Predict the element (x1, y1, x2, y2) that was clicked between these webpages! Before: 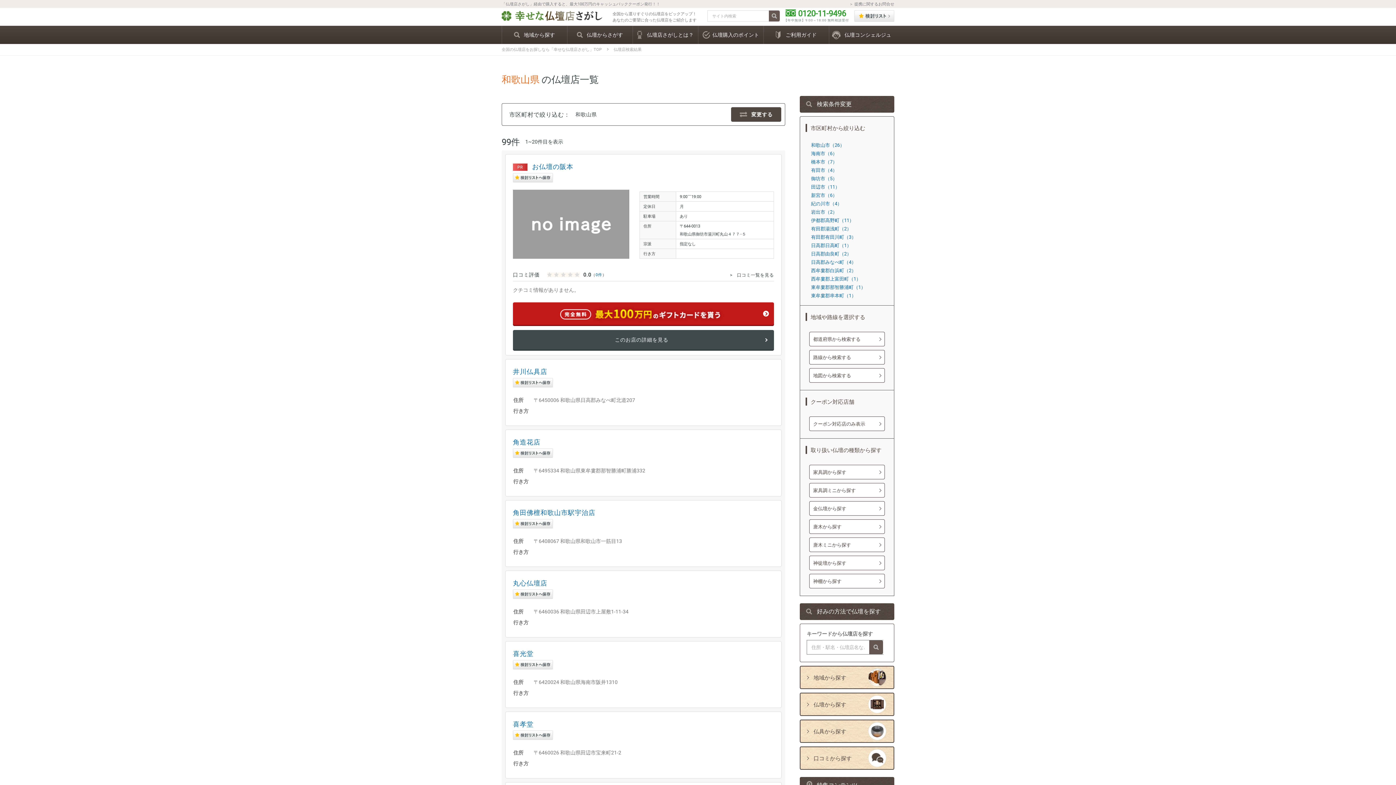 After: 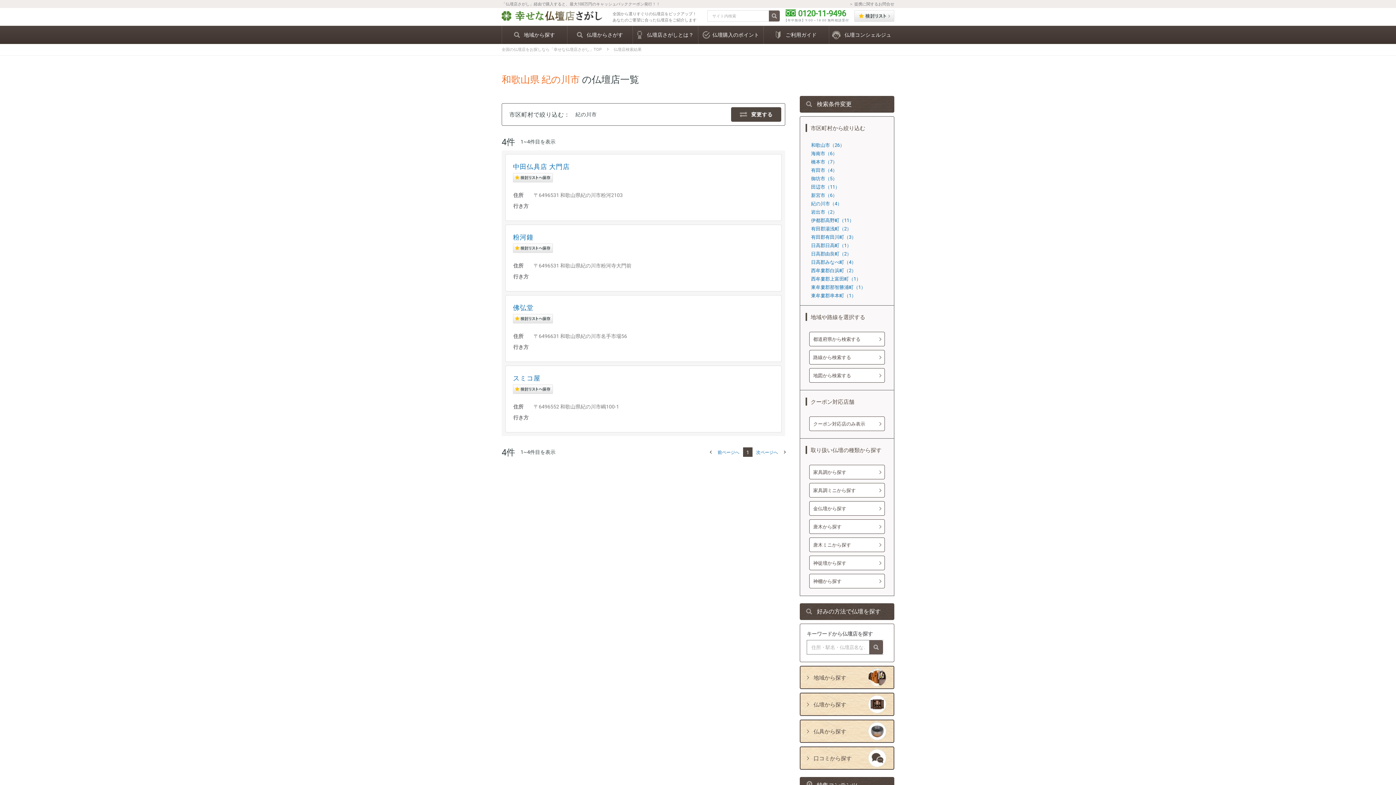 Action: label: 紀の川市（4） bbox: (811, 200, 842, 206)